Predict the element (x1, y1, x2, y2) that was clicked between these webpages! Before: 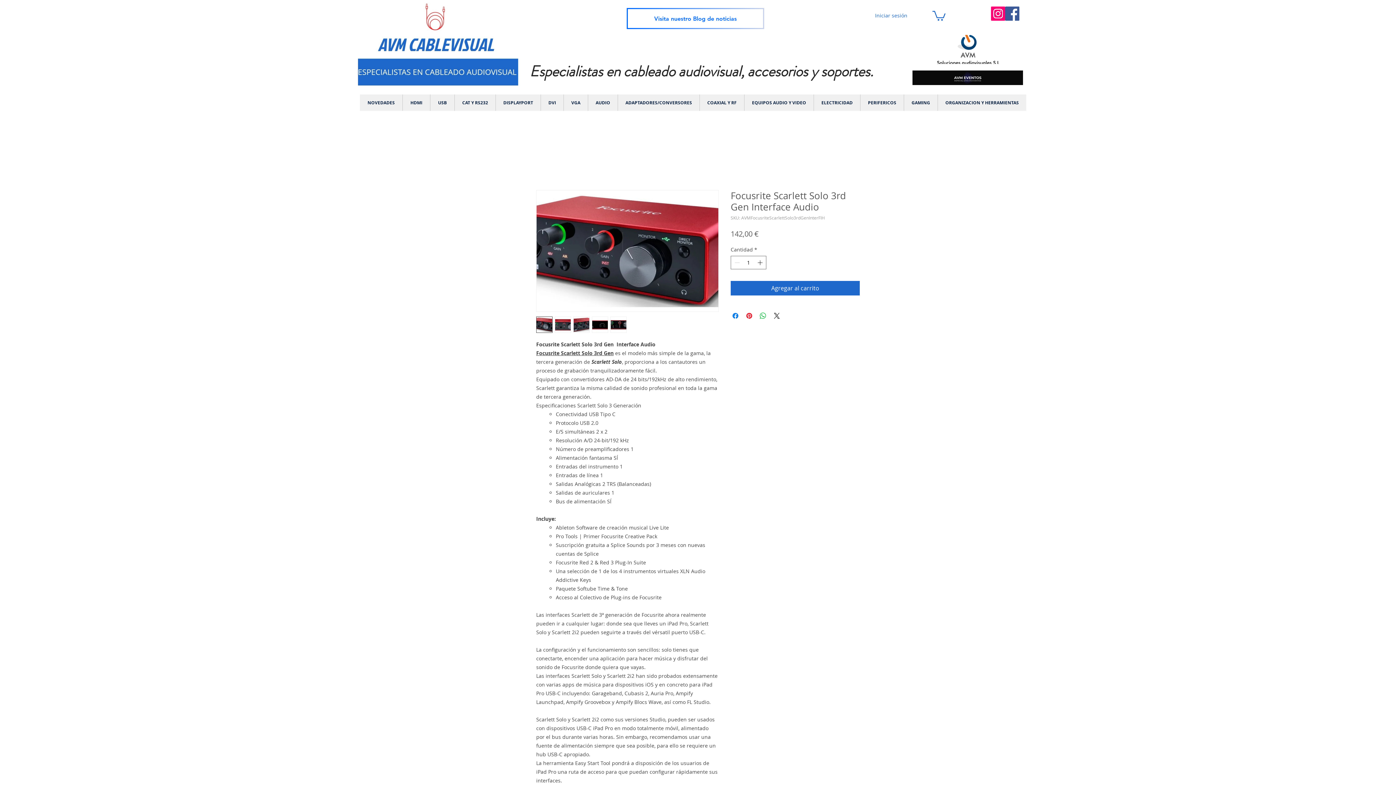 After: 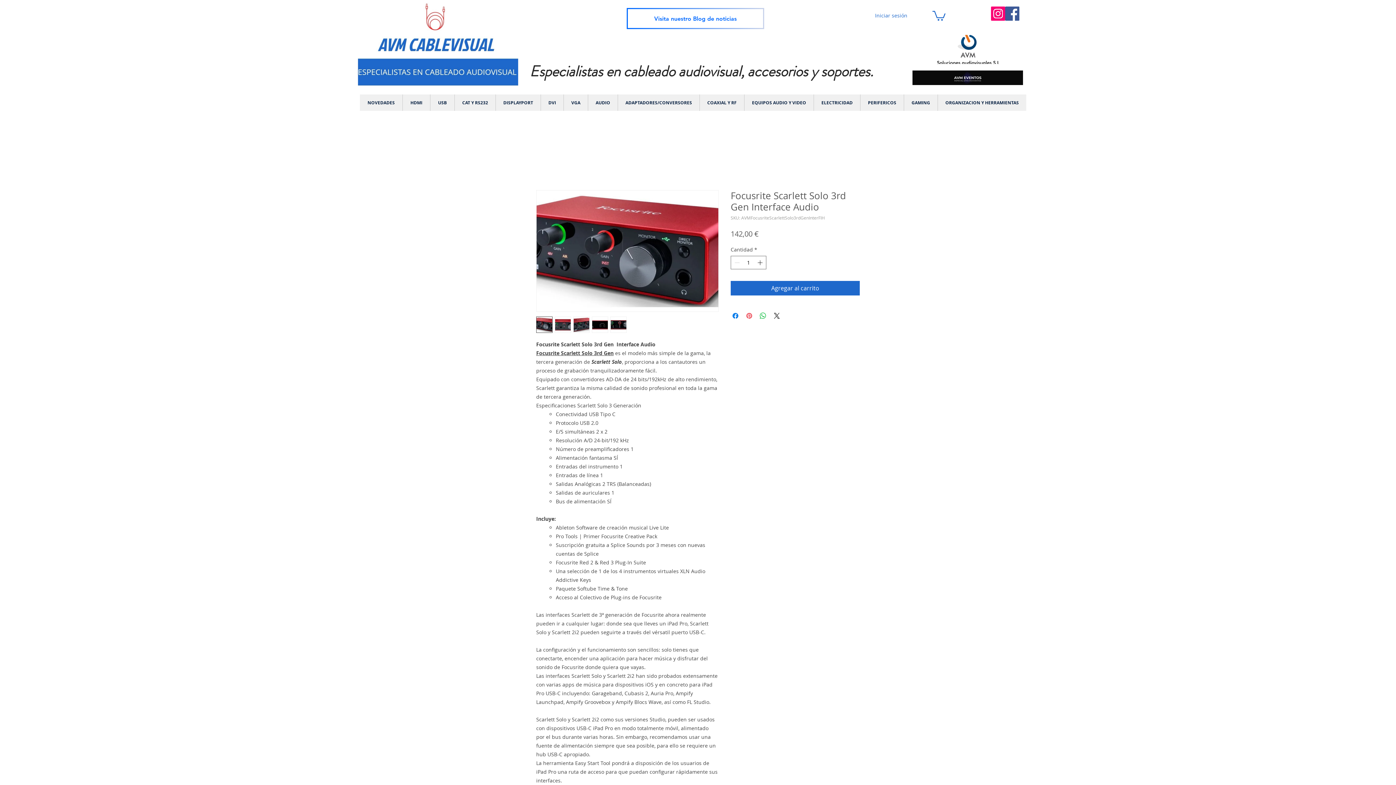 Action: label: Pin en Pinterest bbox: (745, 311, 753, 320)